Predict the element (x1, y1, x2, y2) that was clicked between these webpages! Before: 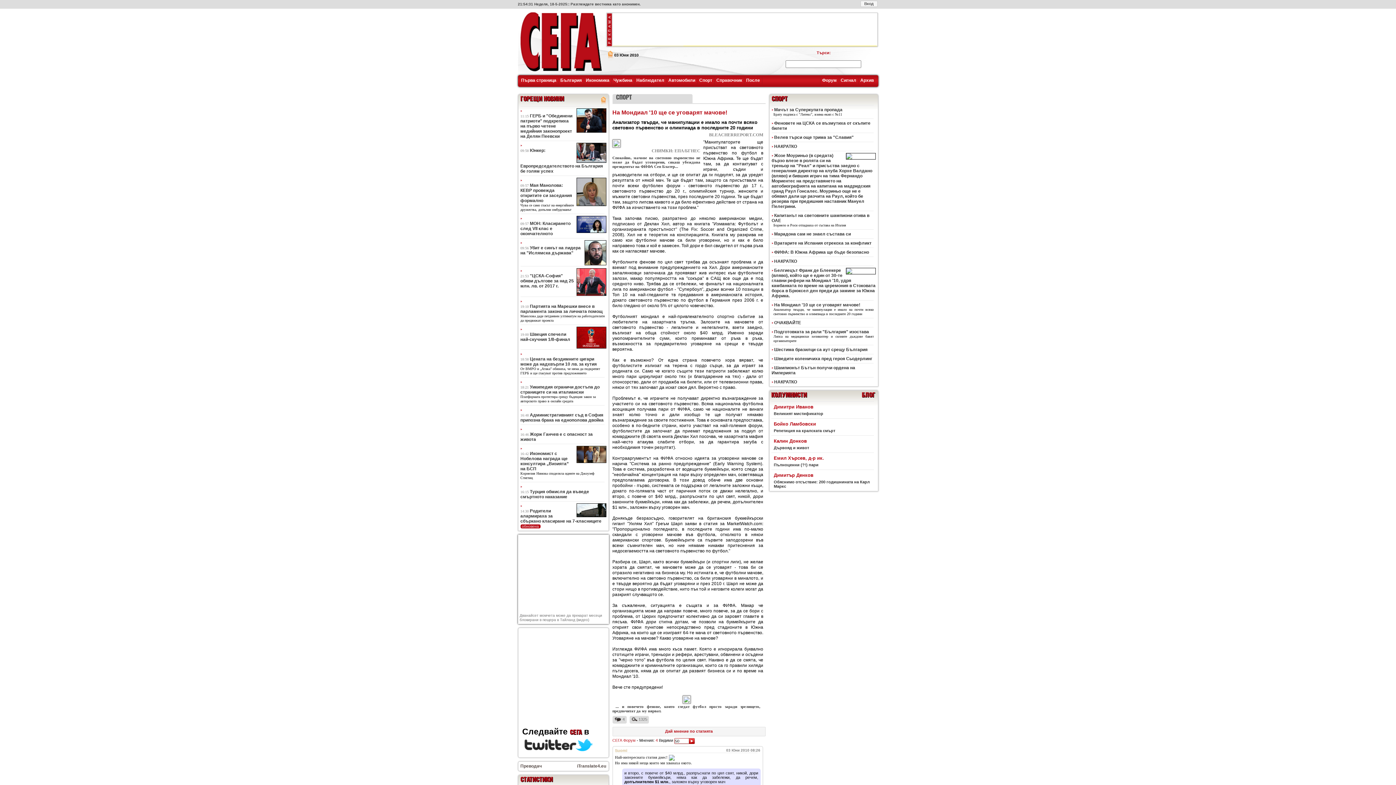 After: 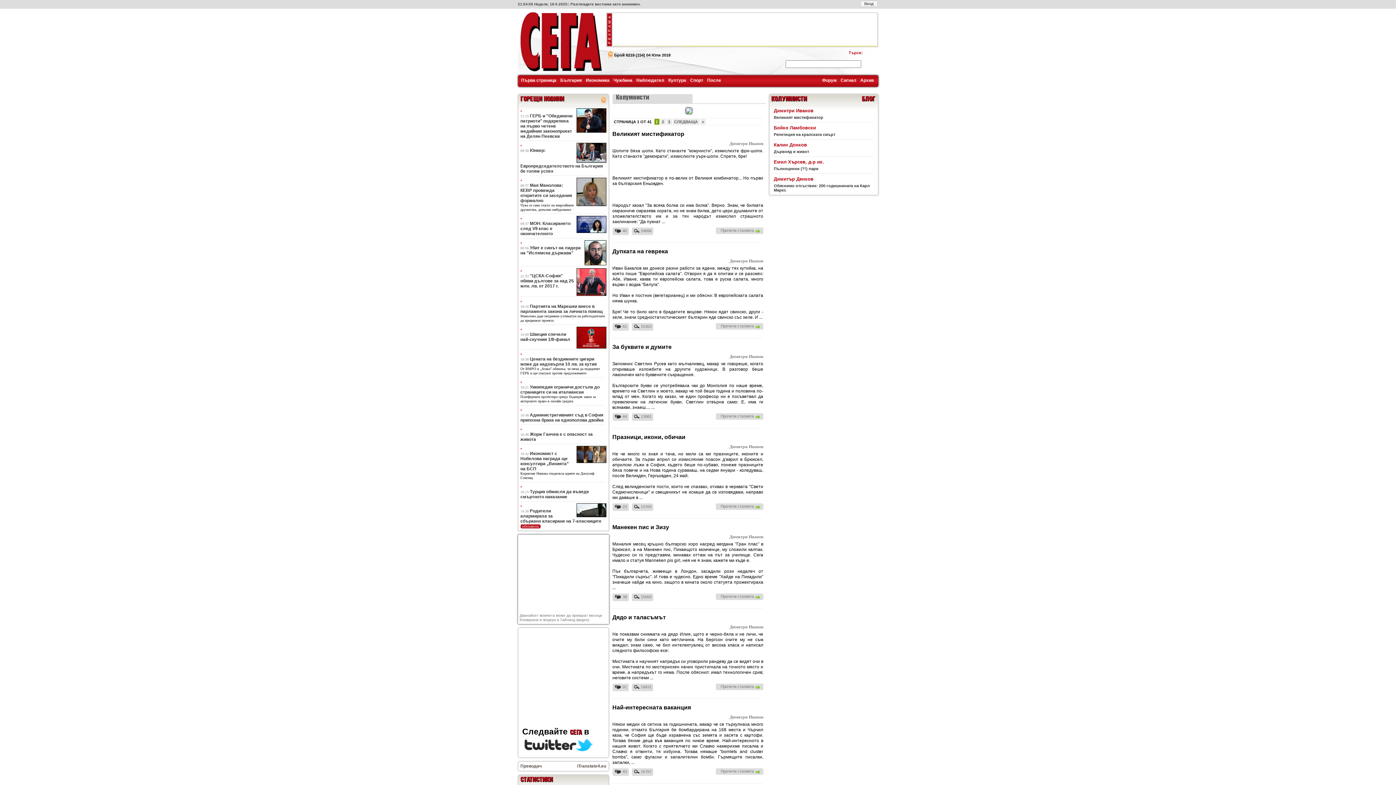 Action: label: Димитри Иванов bbox: (774, 404, 813, 409)